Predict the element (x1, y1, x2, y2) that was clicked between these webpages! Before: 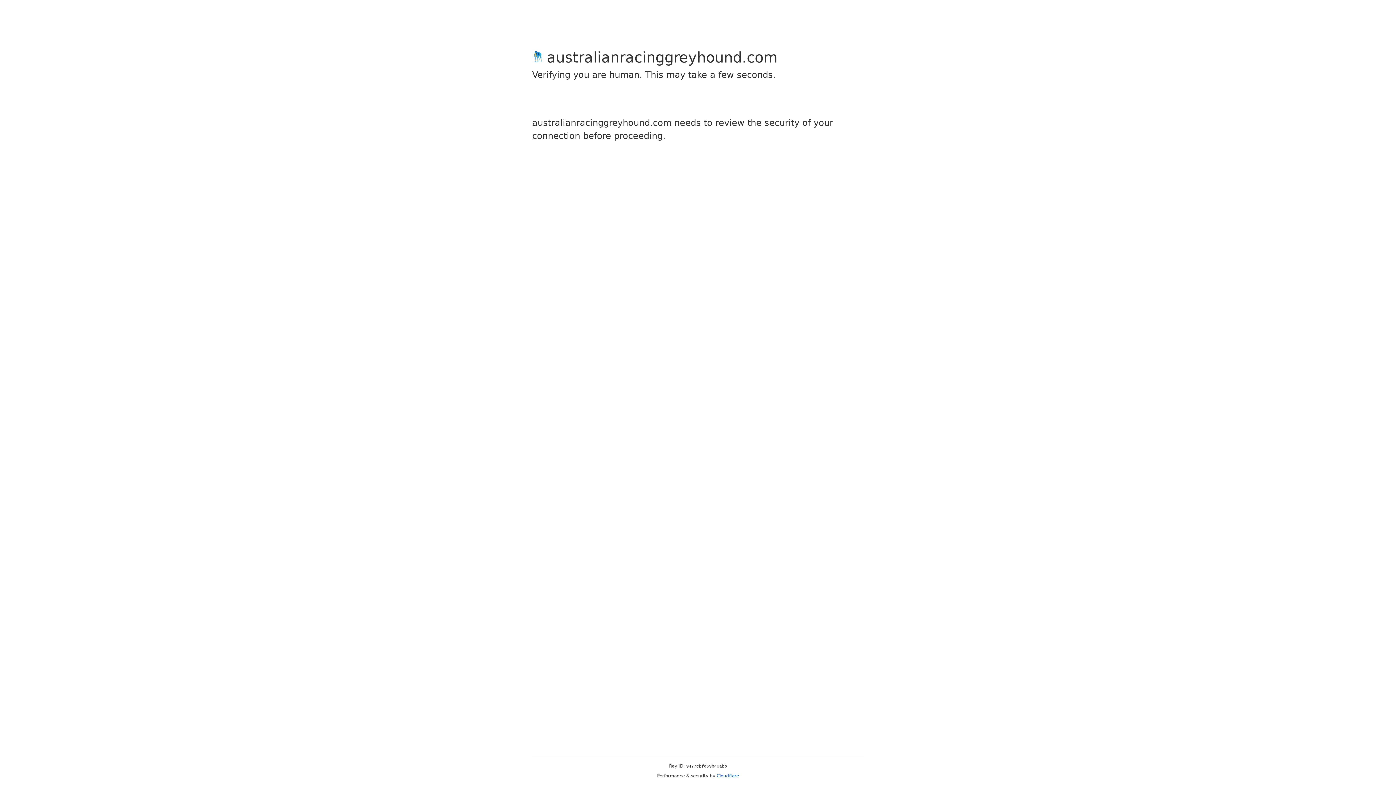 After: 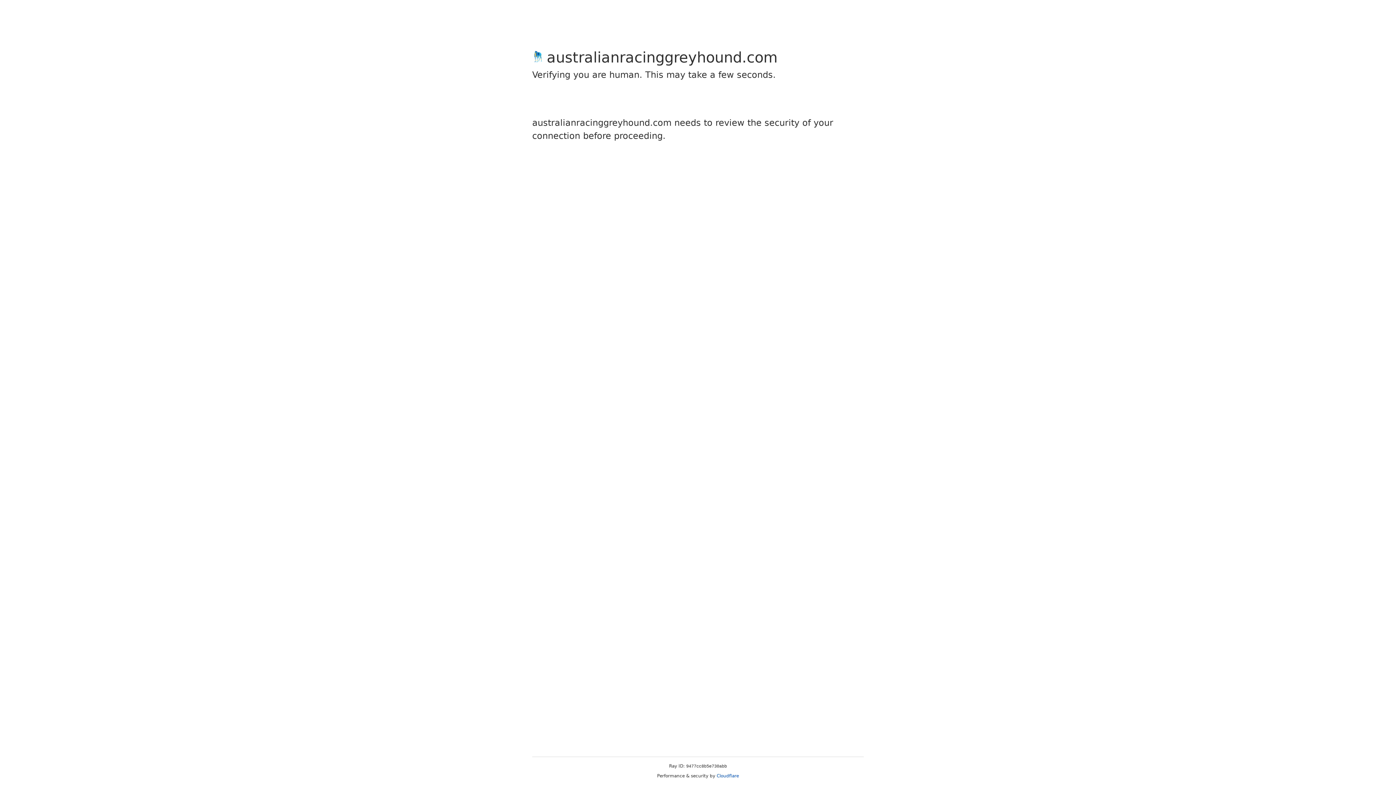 Action: bbox: (716, 773, 739, 778) label: Cloudflare